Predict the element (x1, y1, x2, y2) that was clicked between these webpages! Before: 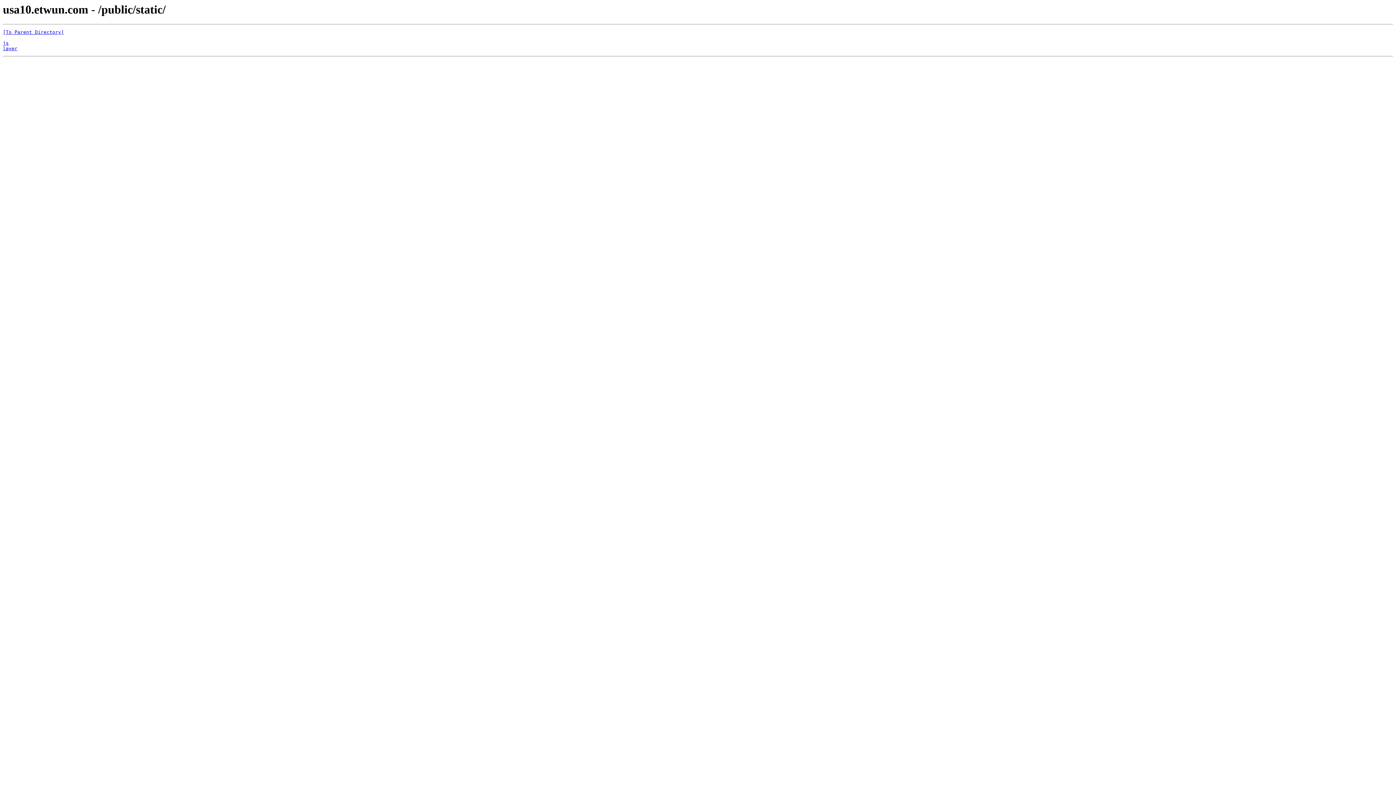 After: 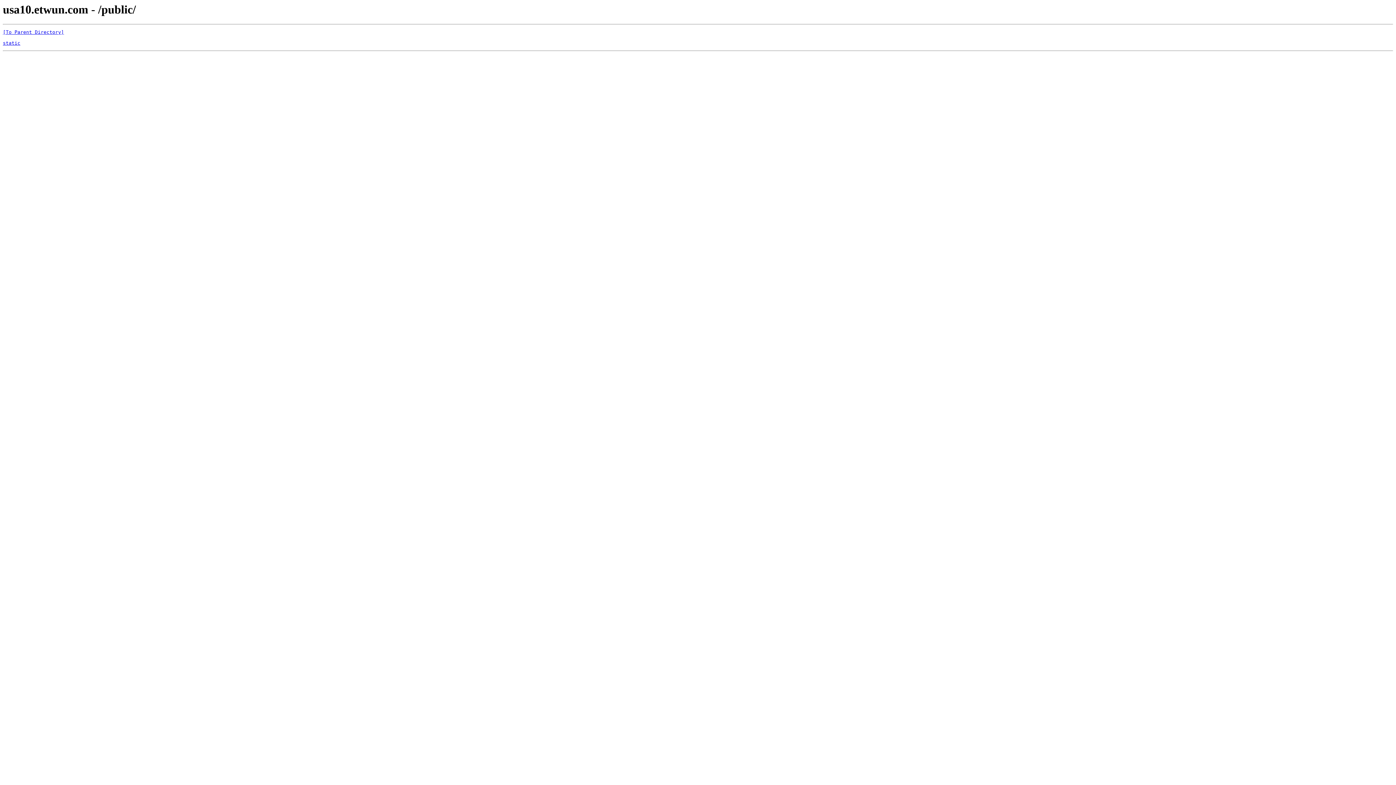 Action: bbox: (2, 29, 64, 35) label: [To Parent Directory]